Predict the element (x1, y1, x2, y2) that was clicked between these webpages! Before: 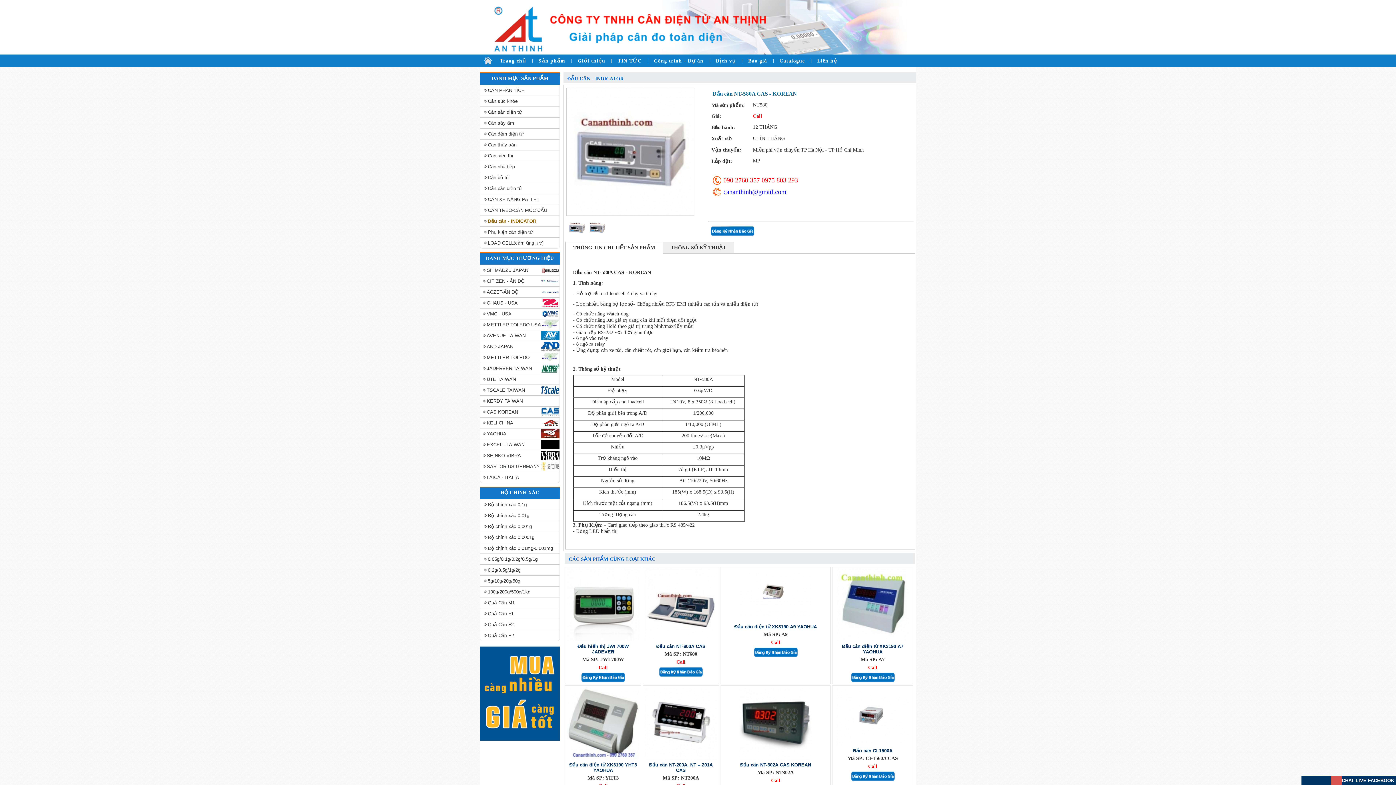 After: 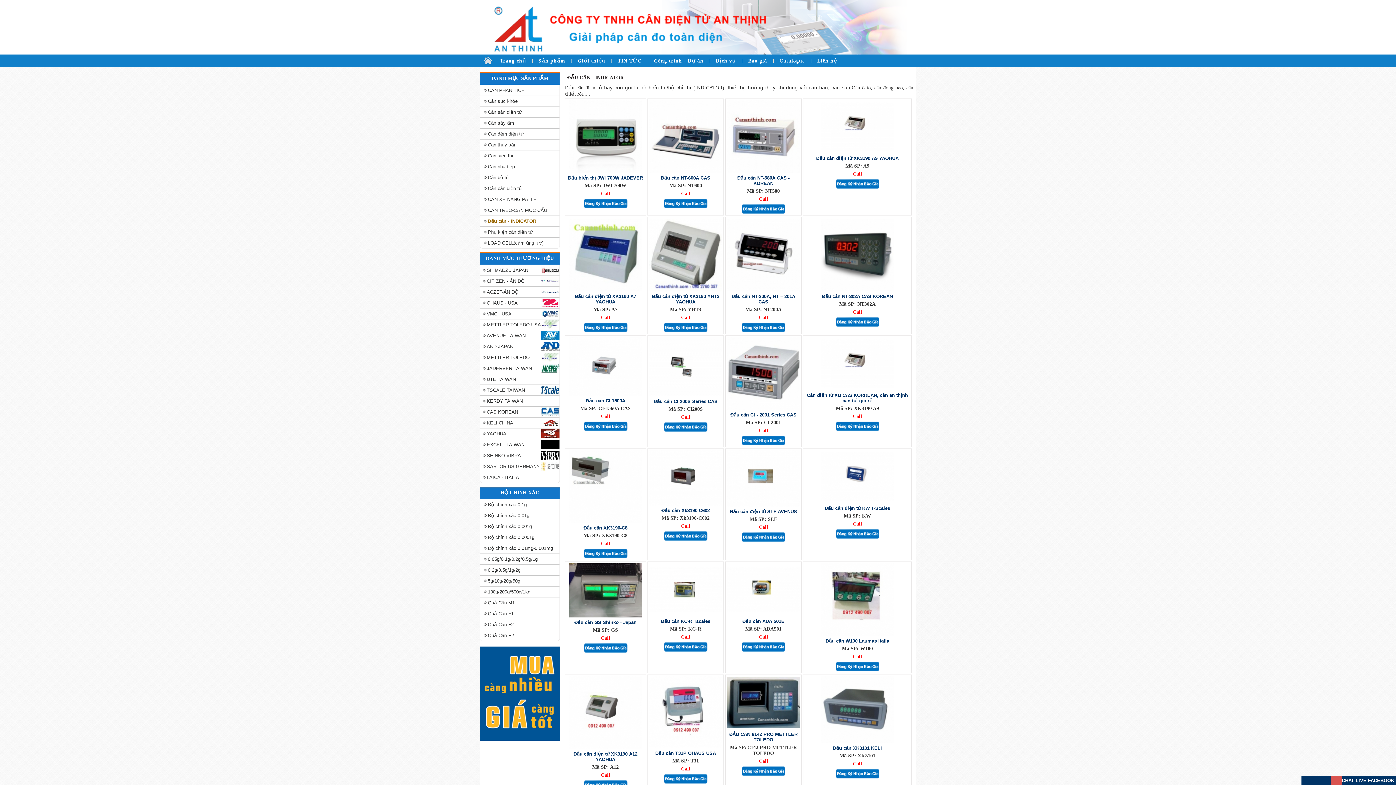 Action: label: Đầu cân - INDICATOR bbox: (488, 218, 536, 224)